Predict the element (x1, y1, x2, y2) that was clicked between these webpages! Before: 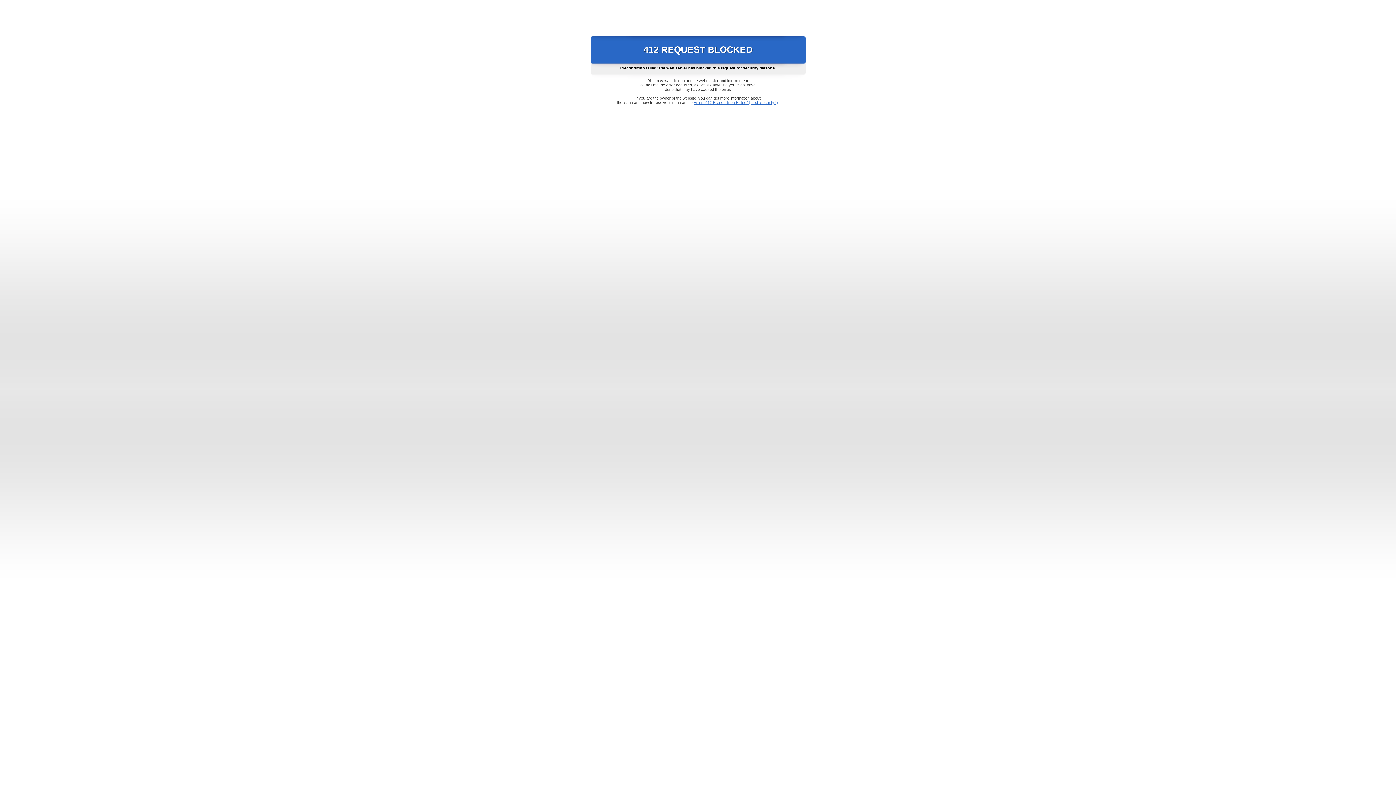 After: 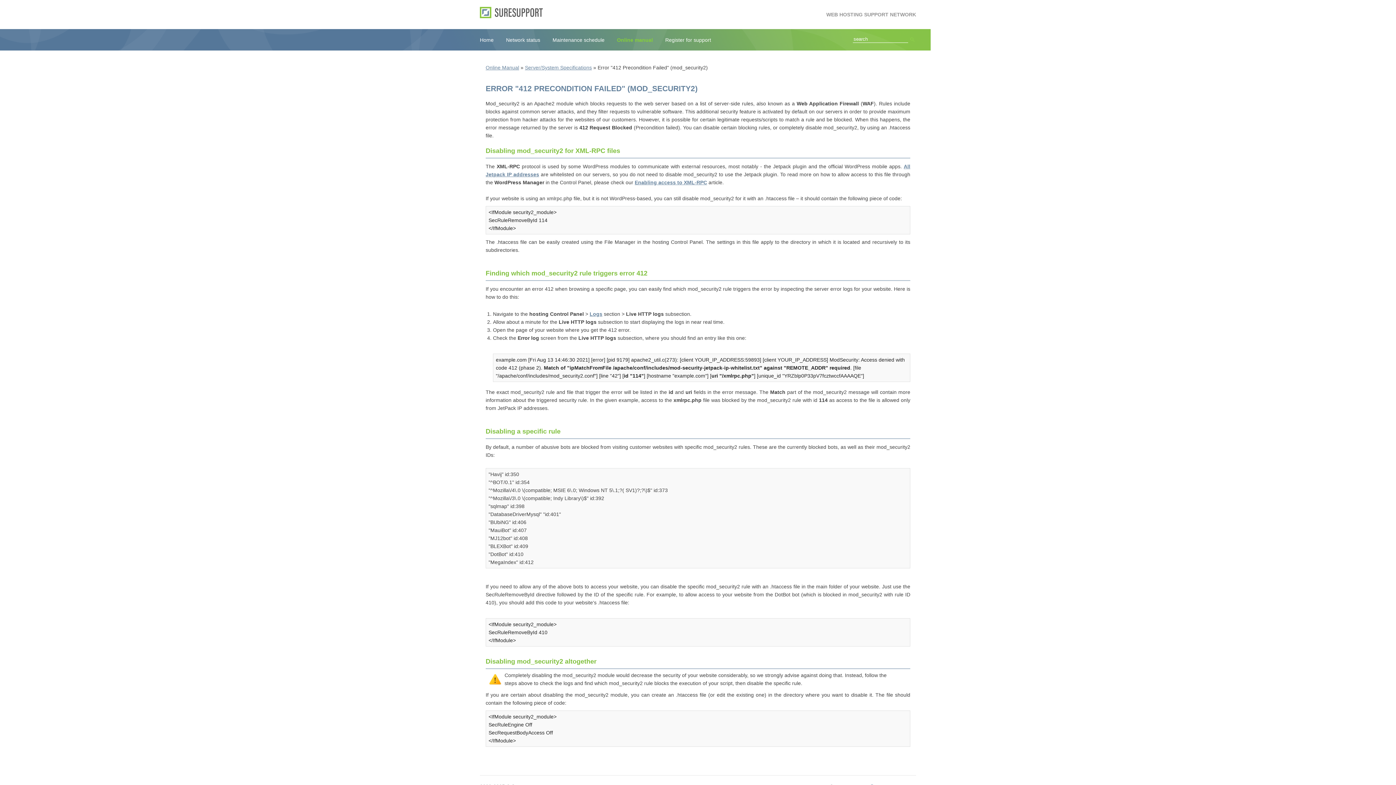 Action: bbox: (693, 100, 778, 104) label: Error "412 Precondition Failed" (mod_security2)